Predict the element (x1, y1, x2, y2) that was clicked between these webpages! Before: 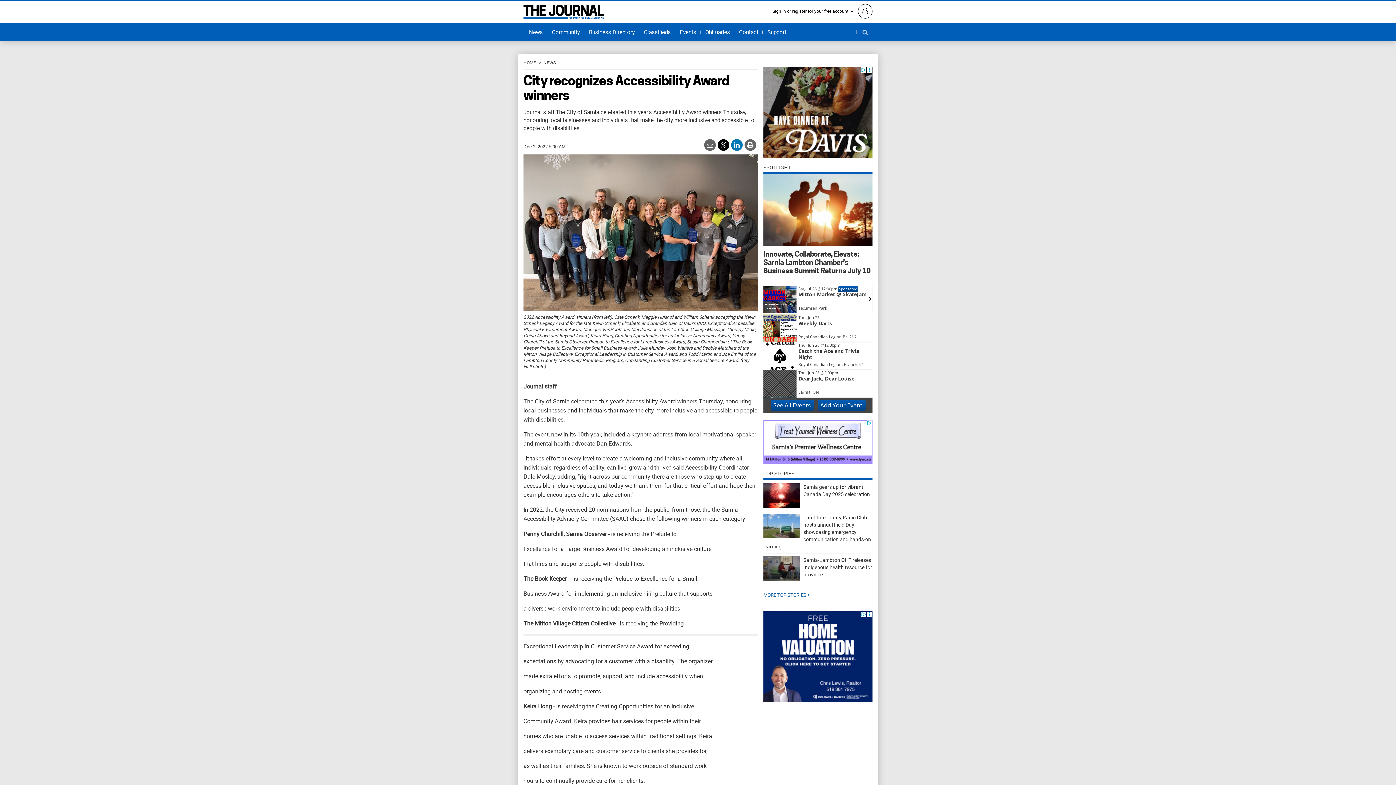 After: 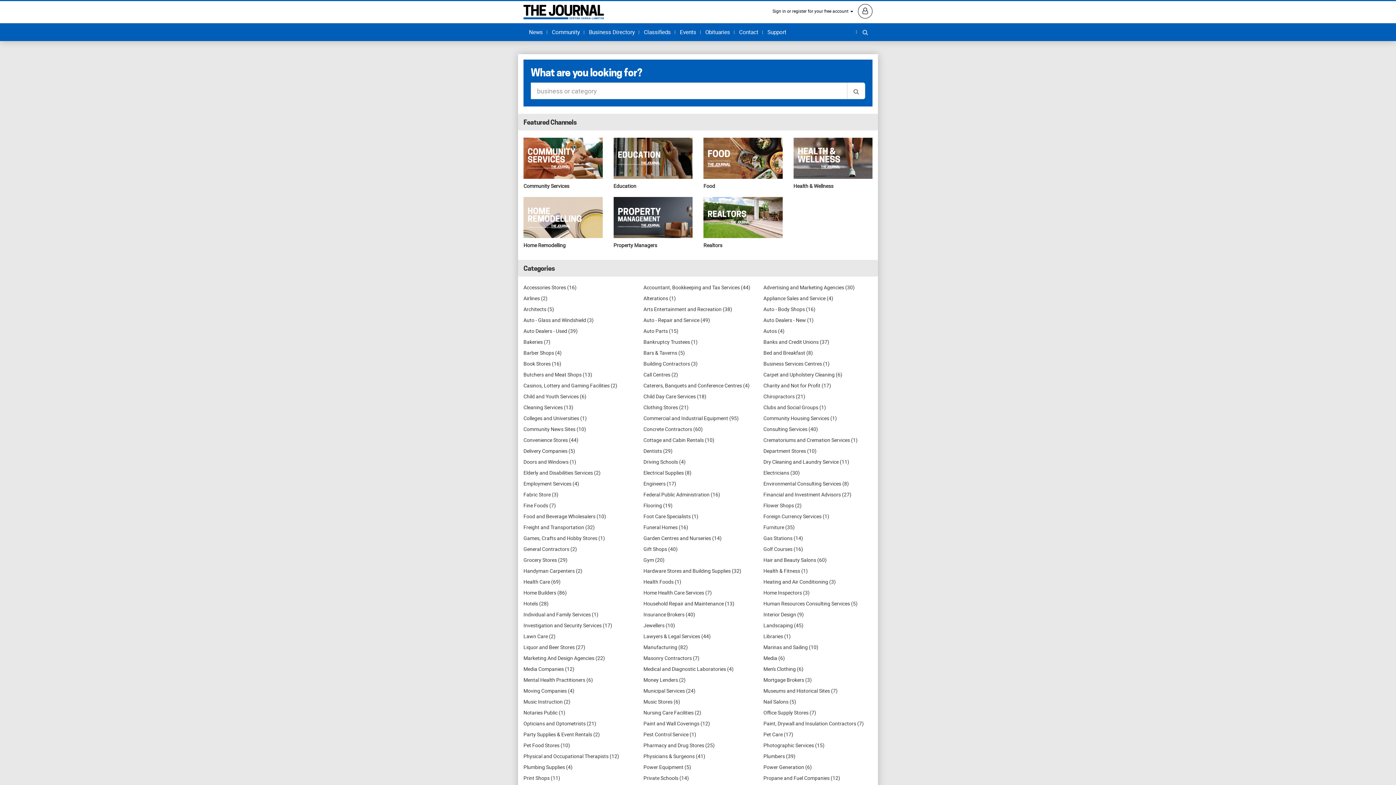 Action: label: Business Directory bbox: (585, 25, 638, 39)